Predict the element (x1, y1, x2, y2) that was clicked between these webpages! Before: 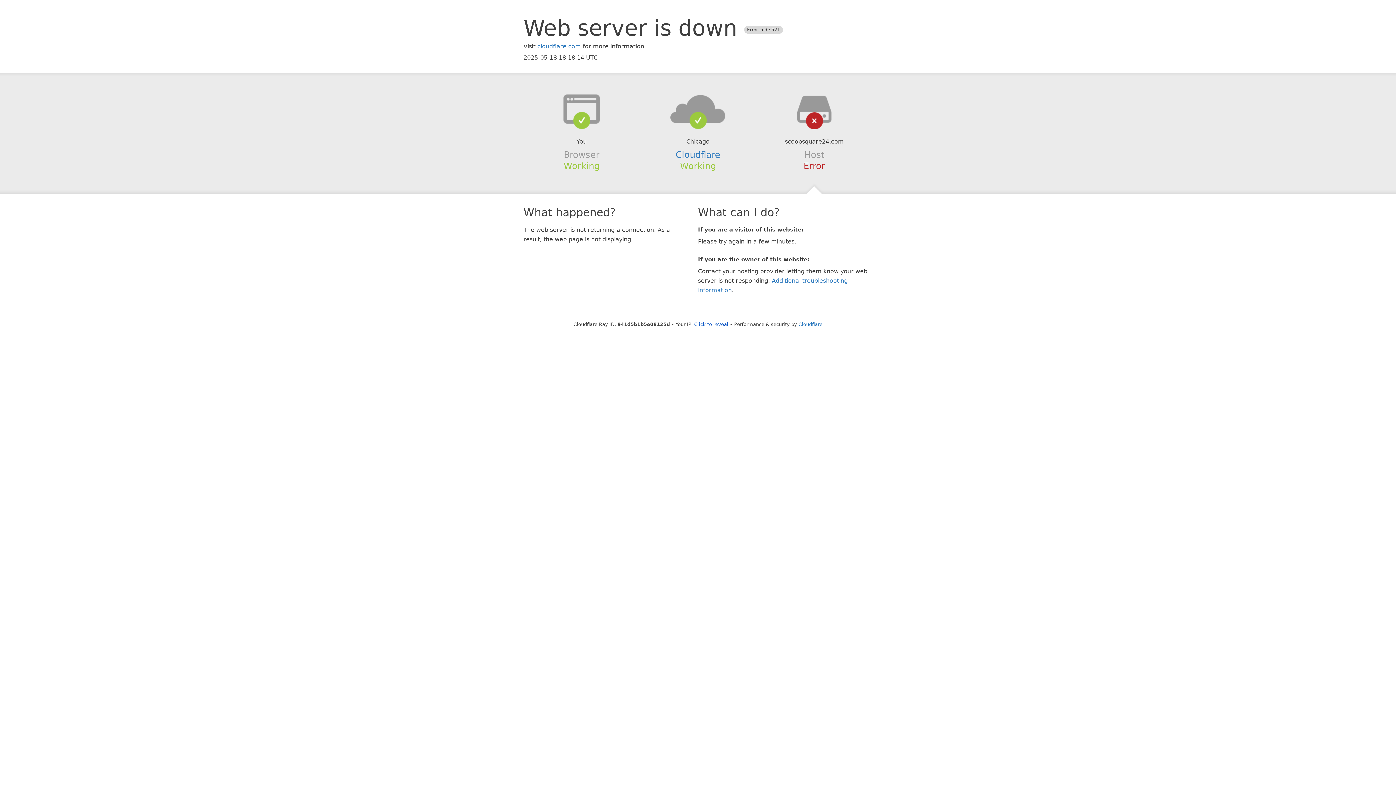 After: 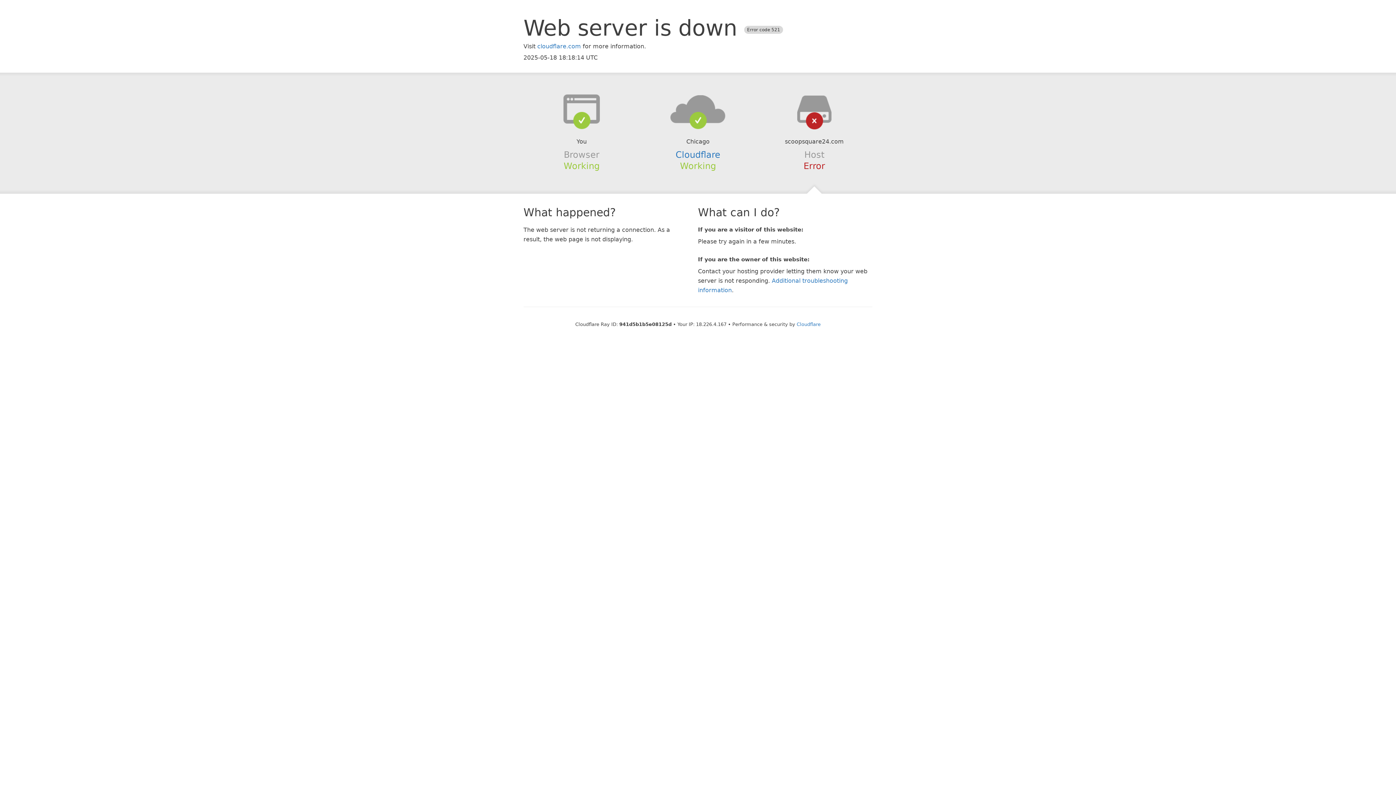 Action: label: Click to reveal bbox: (694, 321, 728, 327)